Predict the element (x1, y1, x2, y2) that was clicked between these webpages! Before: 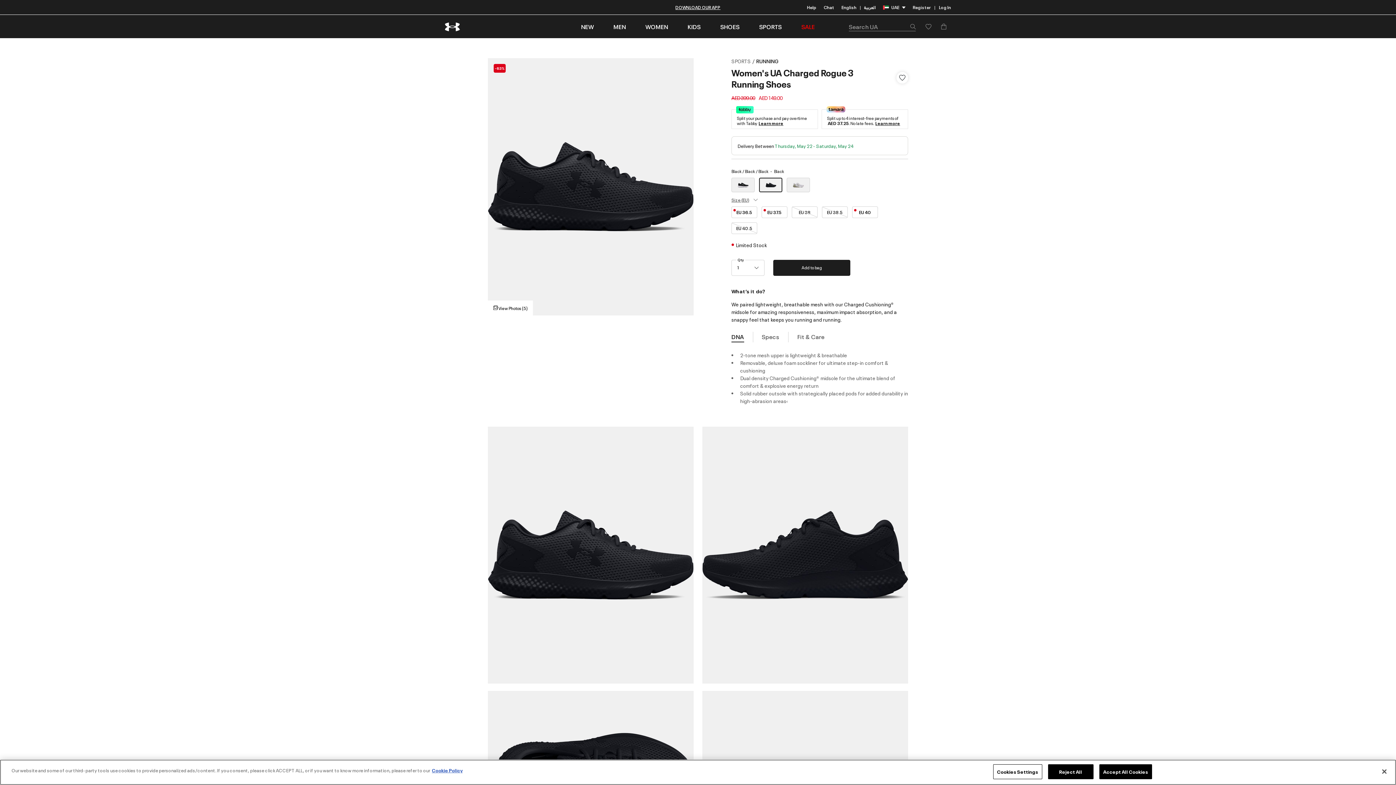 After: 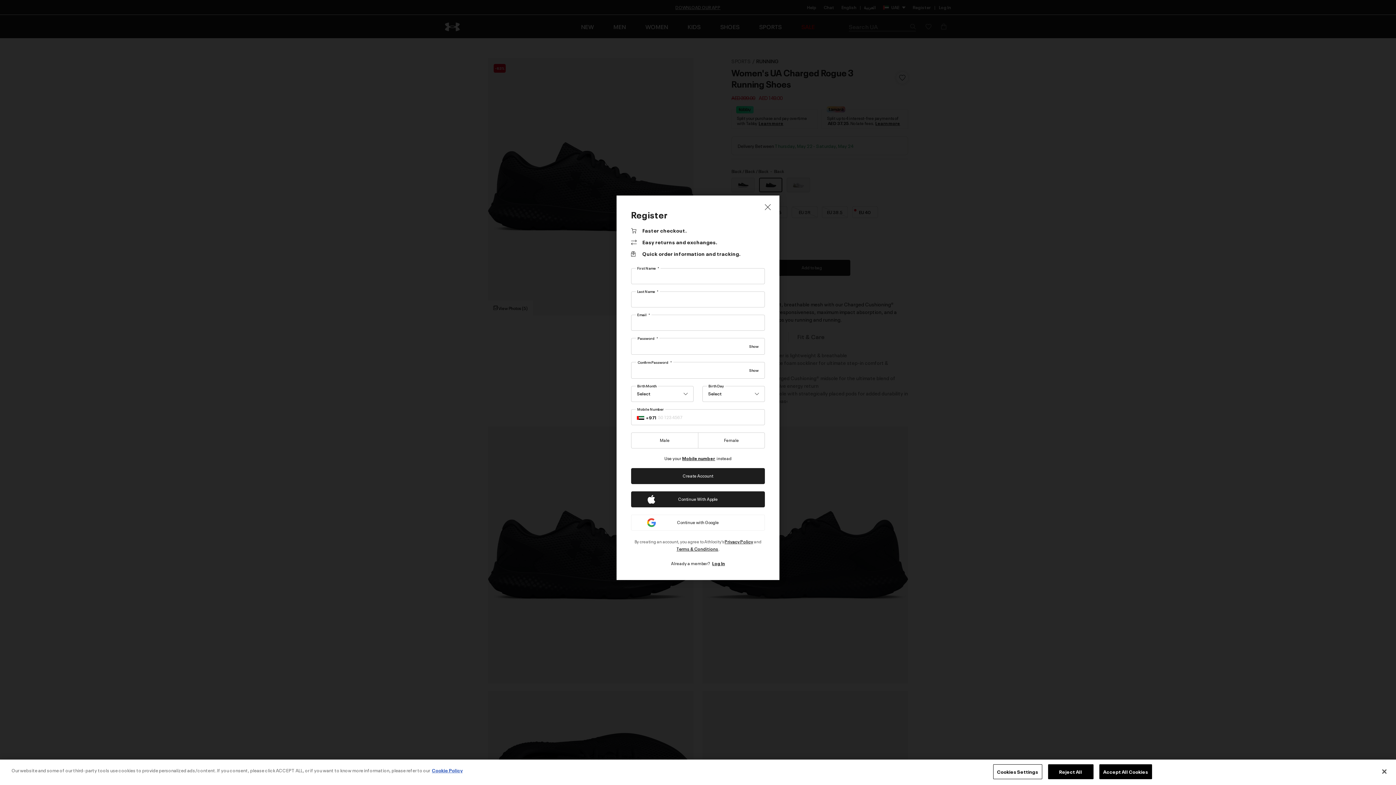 Action: bbox: (913, 0, 930, 14) label: Register